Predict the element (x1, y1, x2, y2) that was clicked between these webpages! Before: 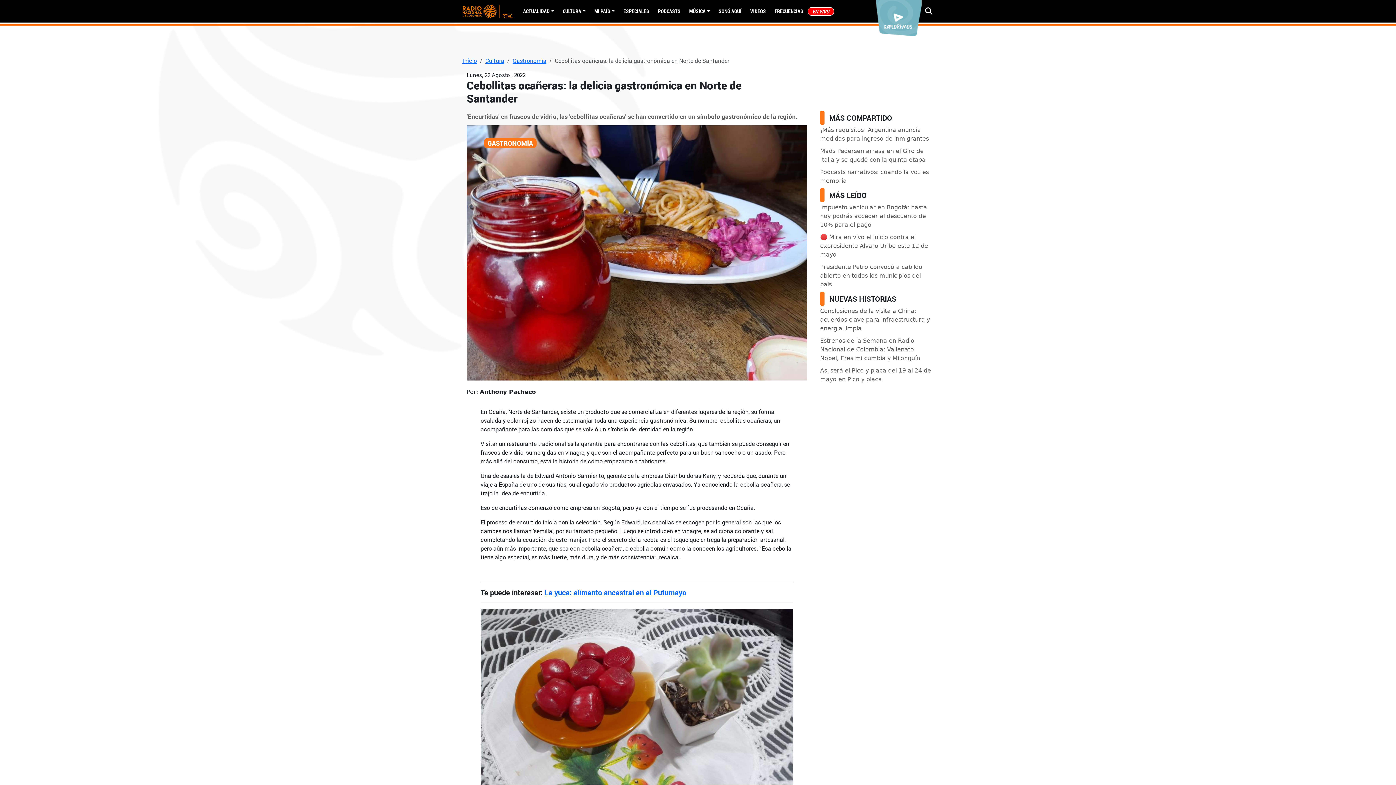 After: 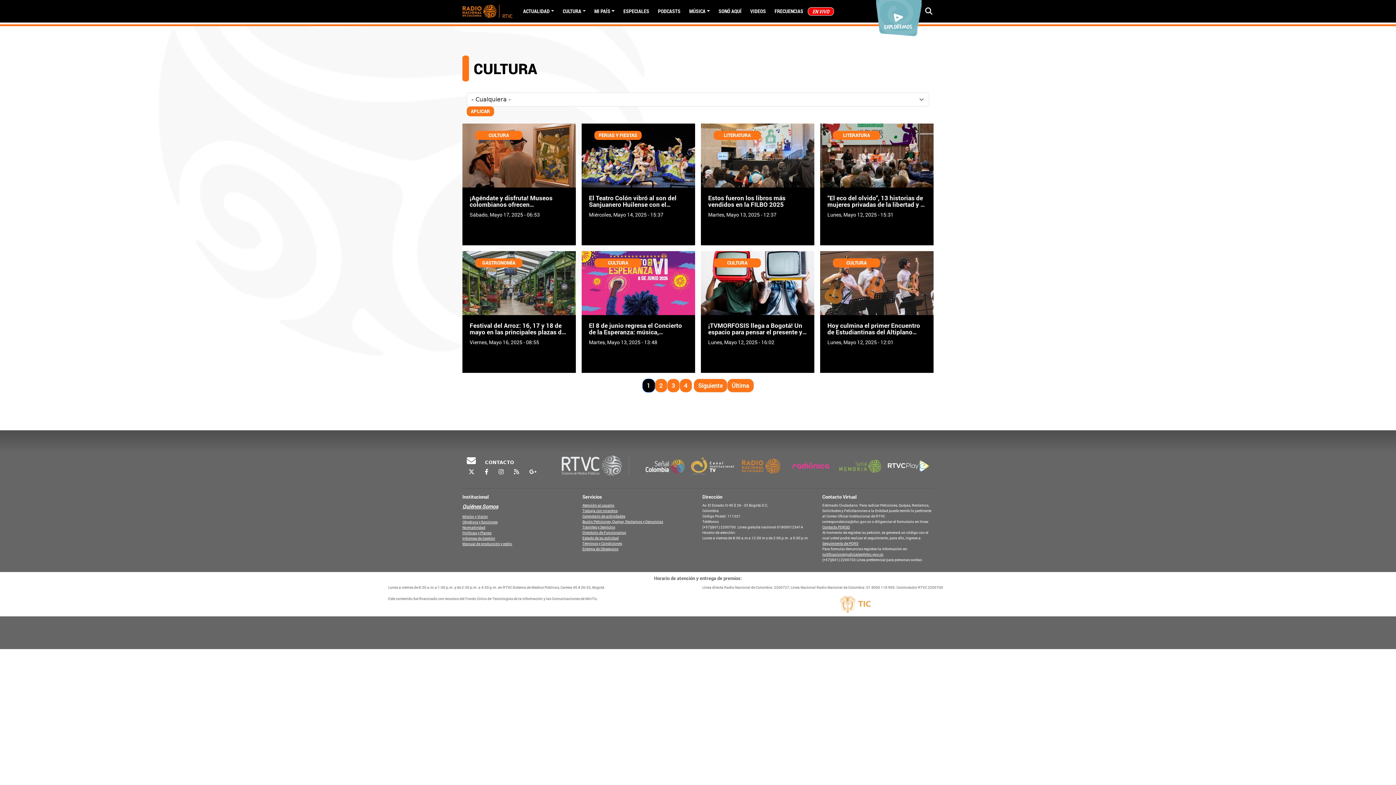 Action: bbox: (485, 56, 504, 64) label: Cultura